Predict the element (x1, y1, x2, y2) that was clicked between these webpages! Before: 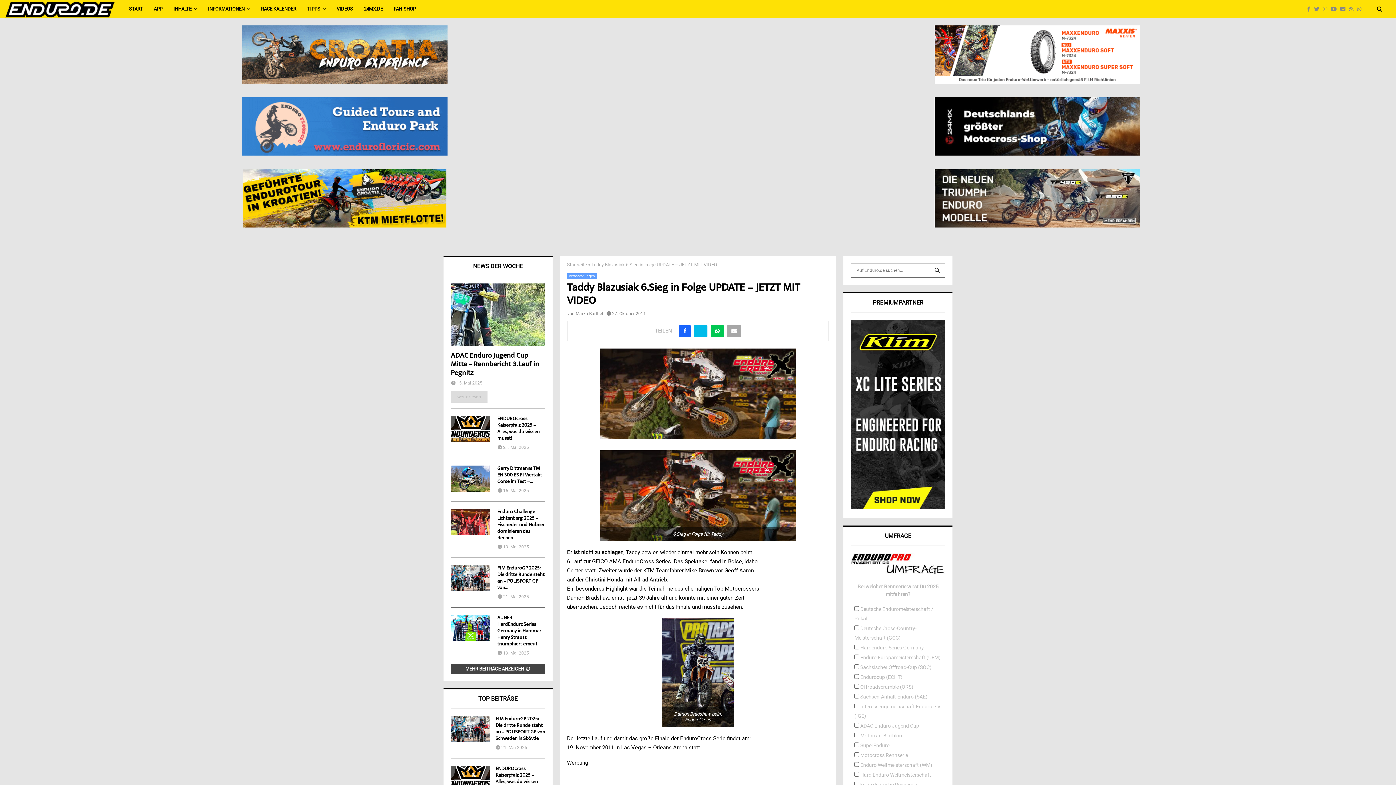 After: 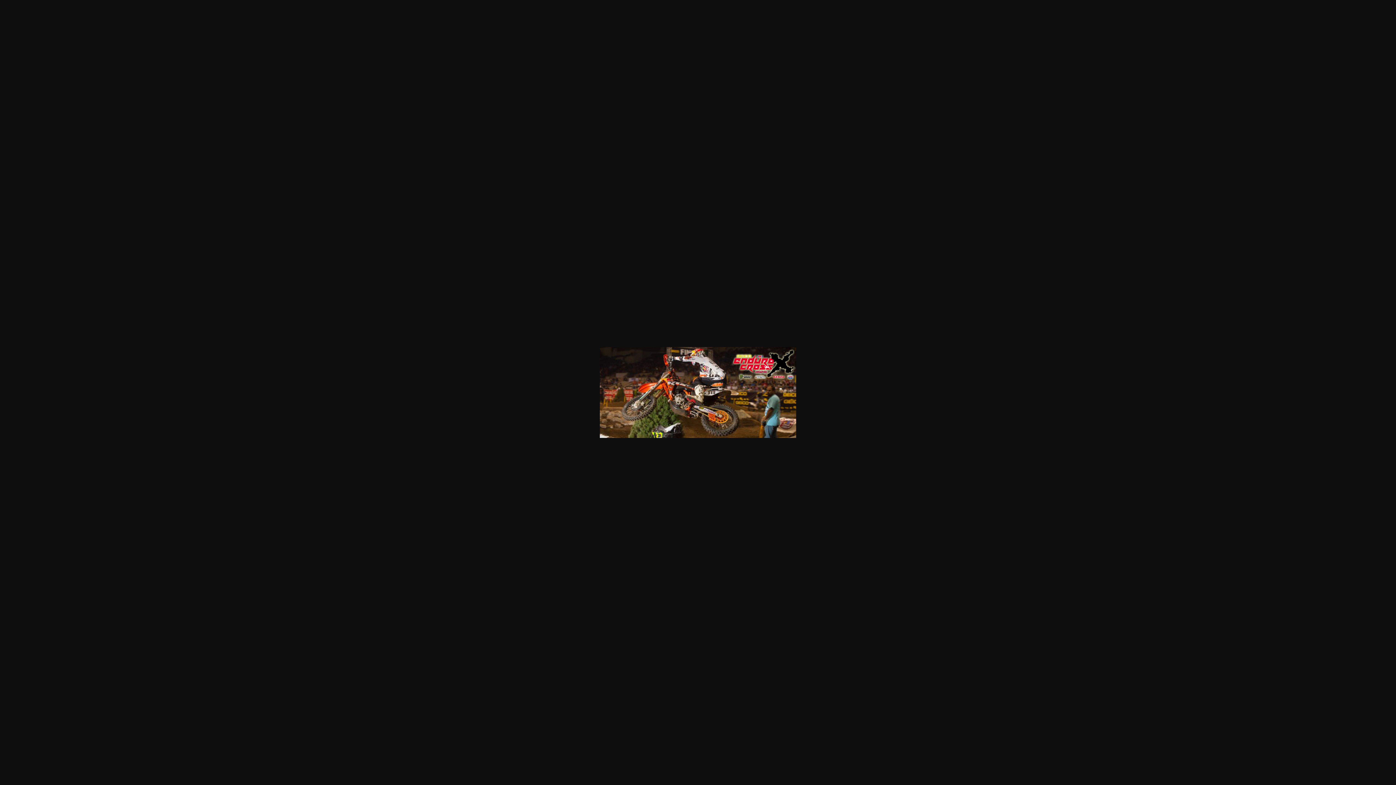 Action: bbox: (567, 348, 829, 439)